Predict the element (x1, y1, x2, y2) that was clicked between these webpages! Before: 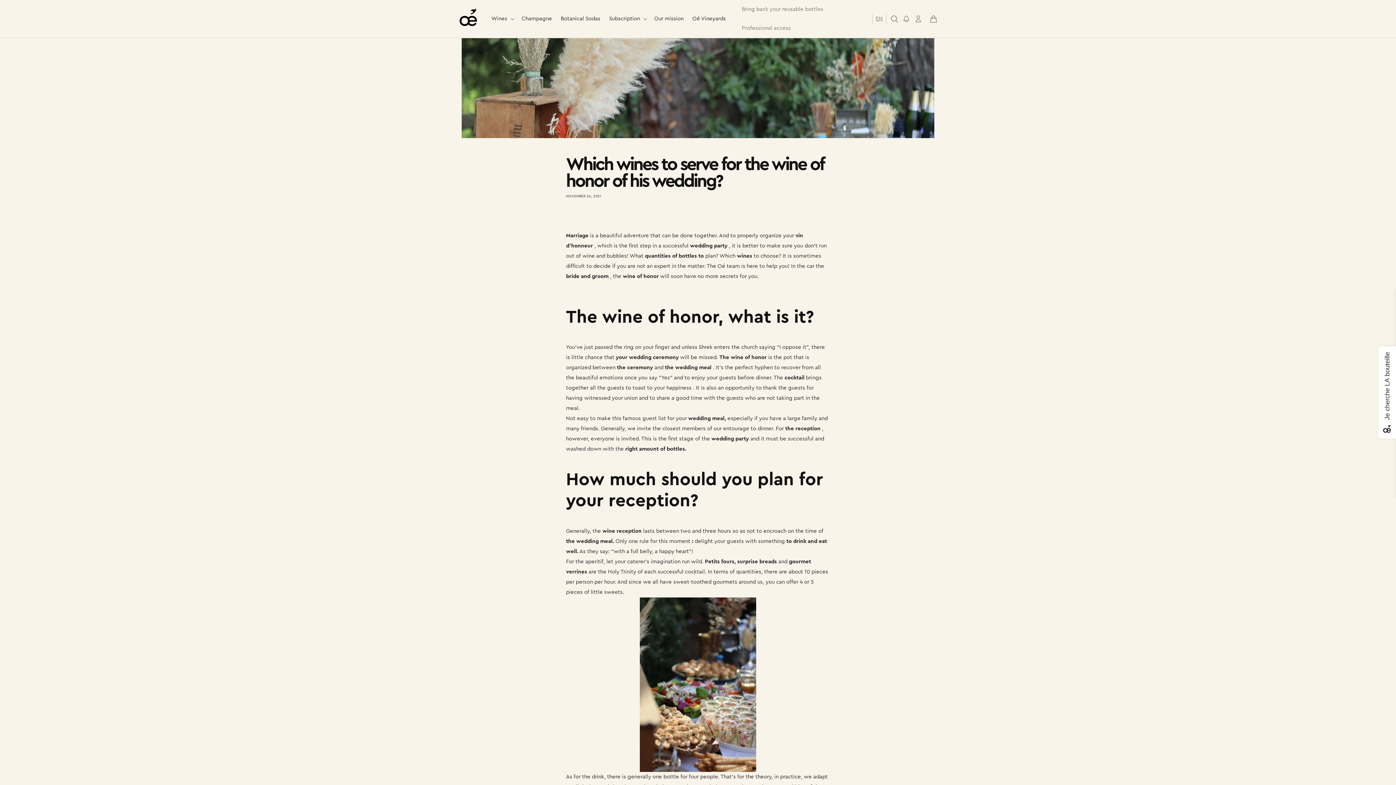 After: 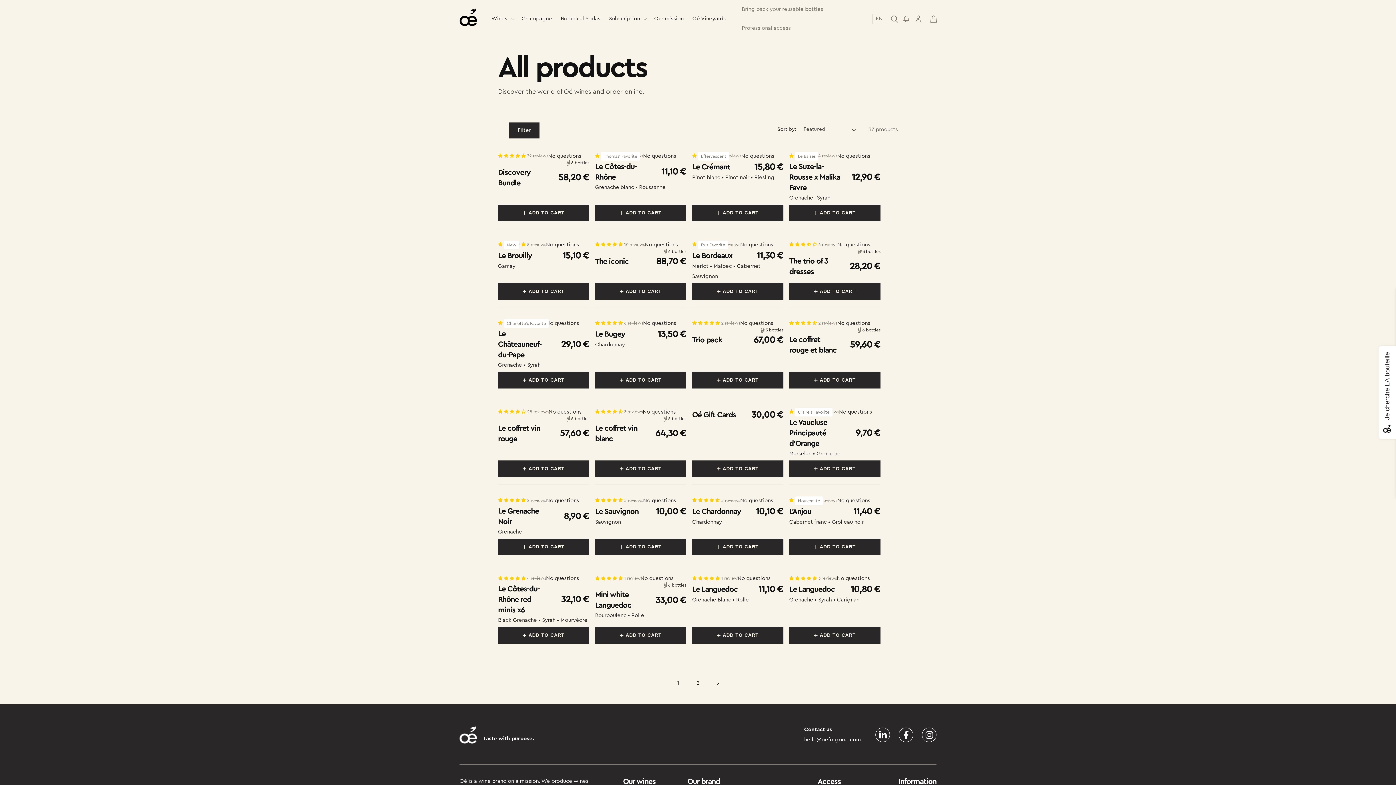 Action: label: Wines bbox: (491, 13, 507, 24)